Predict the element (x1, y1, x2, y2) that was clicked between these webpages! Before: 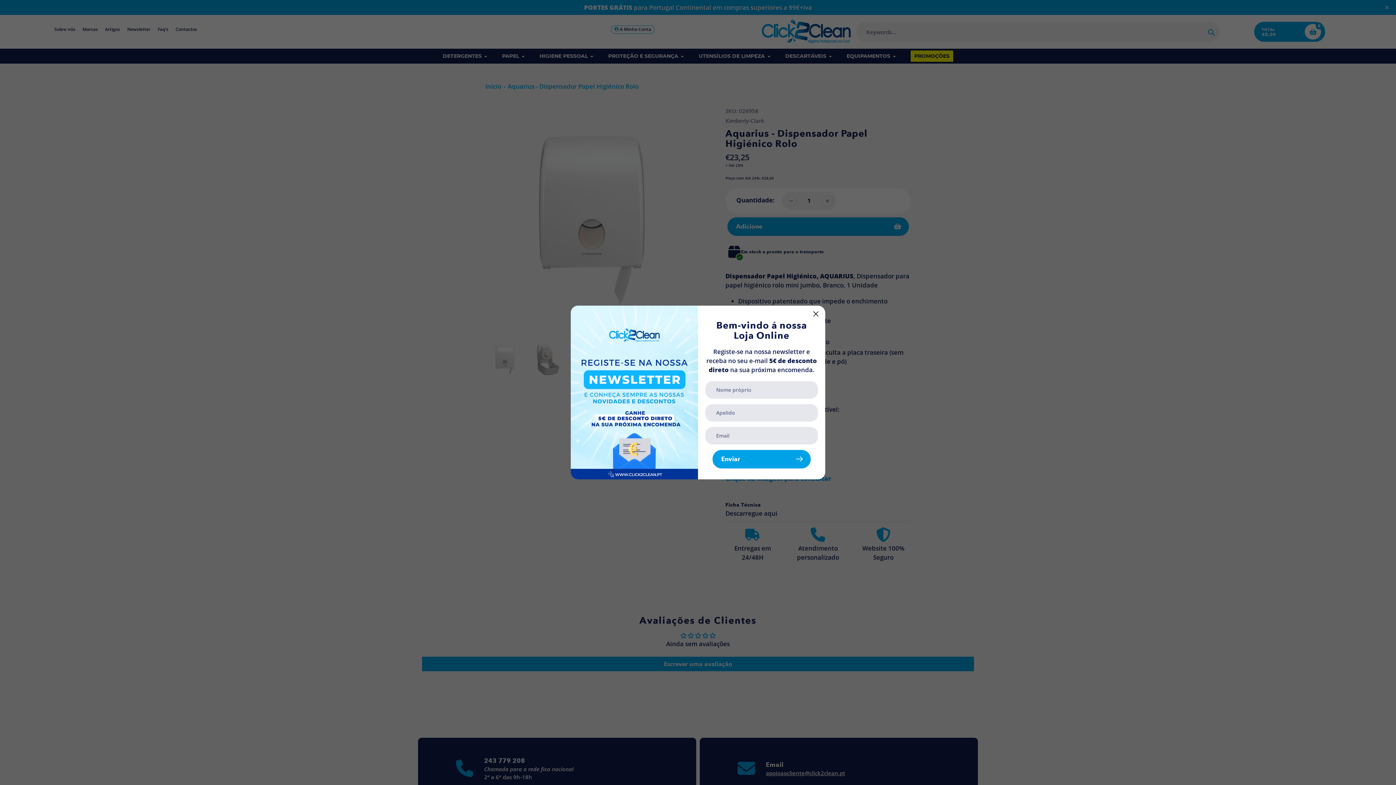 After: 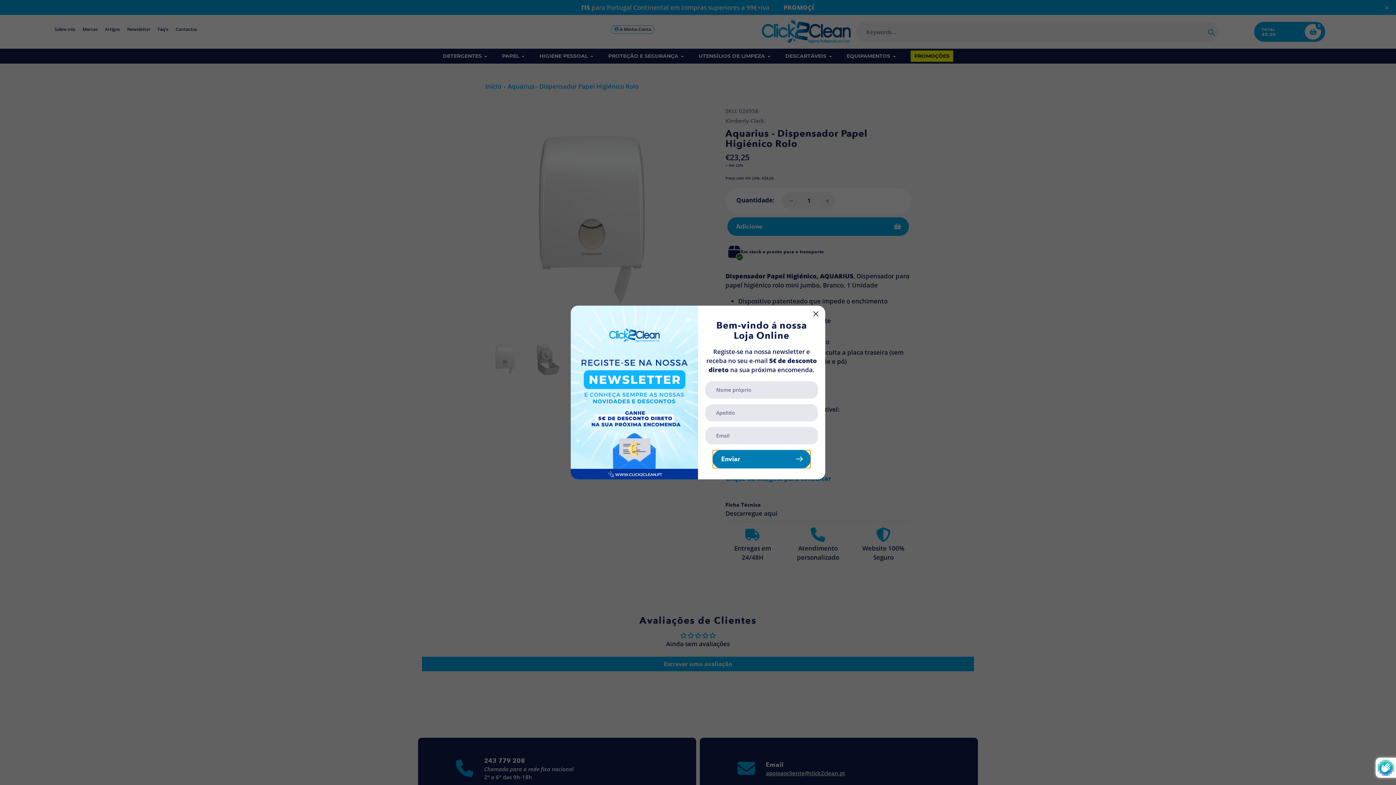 Action: label: Enviar bbox: (712, 450, 810, 468)